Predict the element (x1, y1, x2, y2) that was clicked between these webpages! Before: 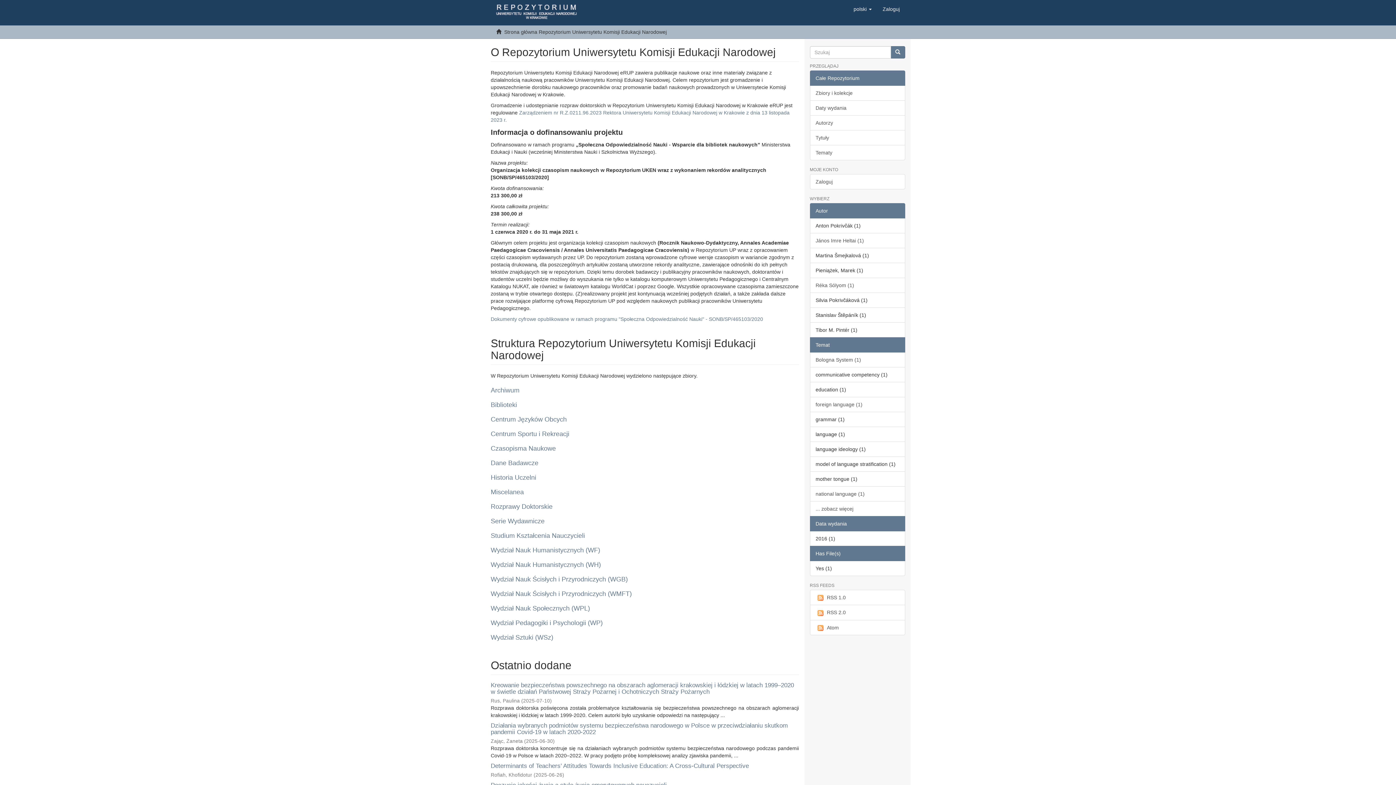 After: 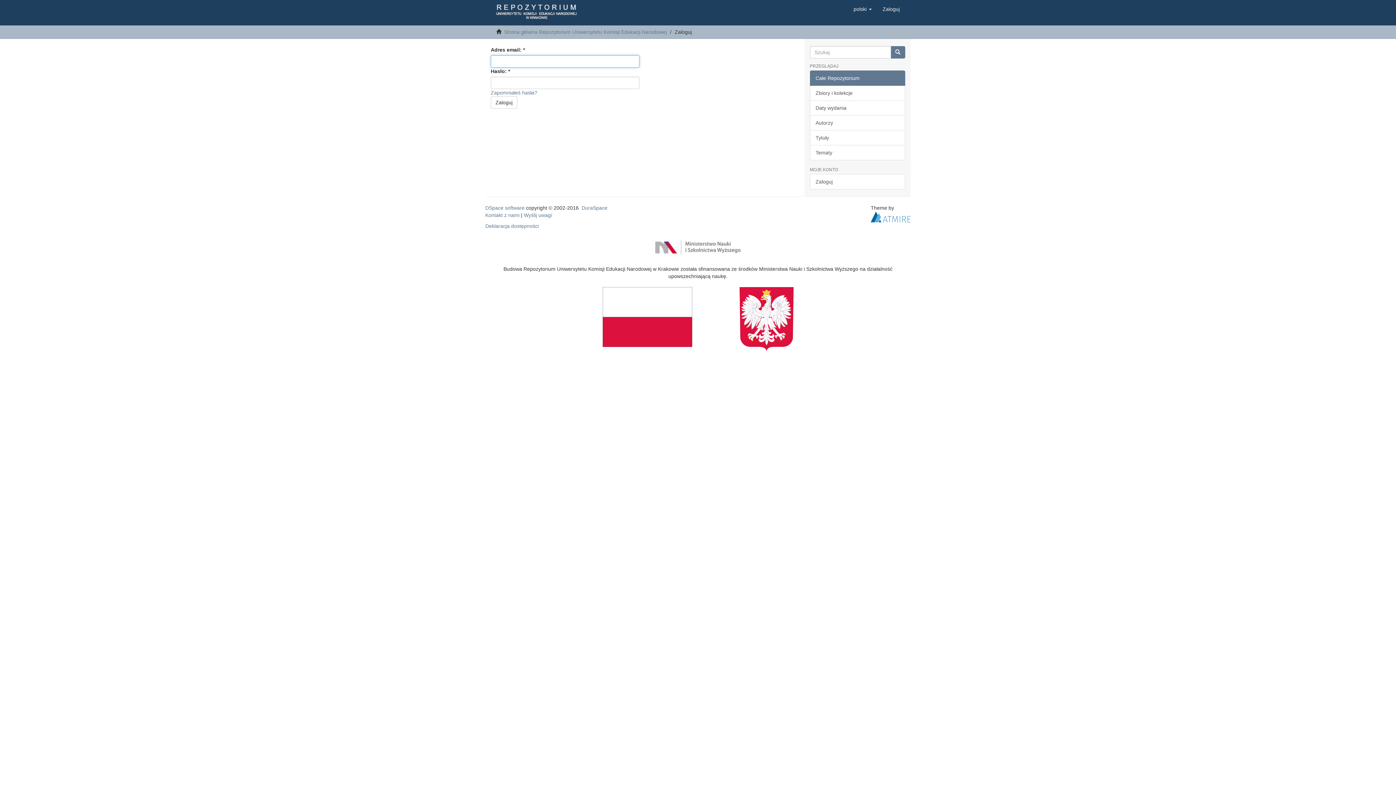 Action: label: Zaloguj bbox: (810, 174, 905, 189)